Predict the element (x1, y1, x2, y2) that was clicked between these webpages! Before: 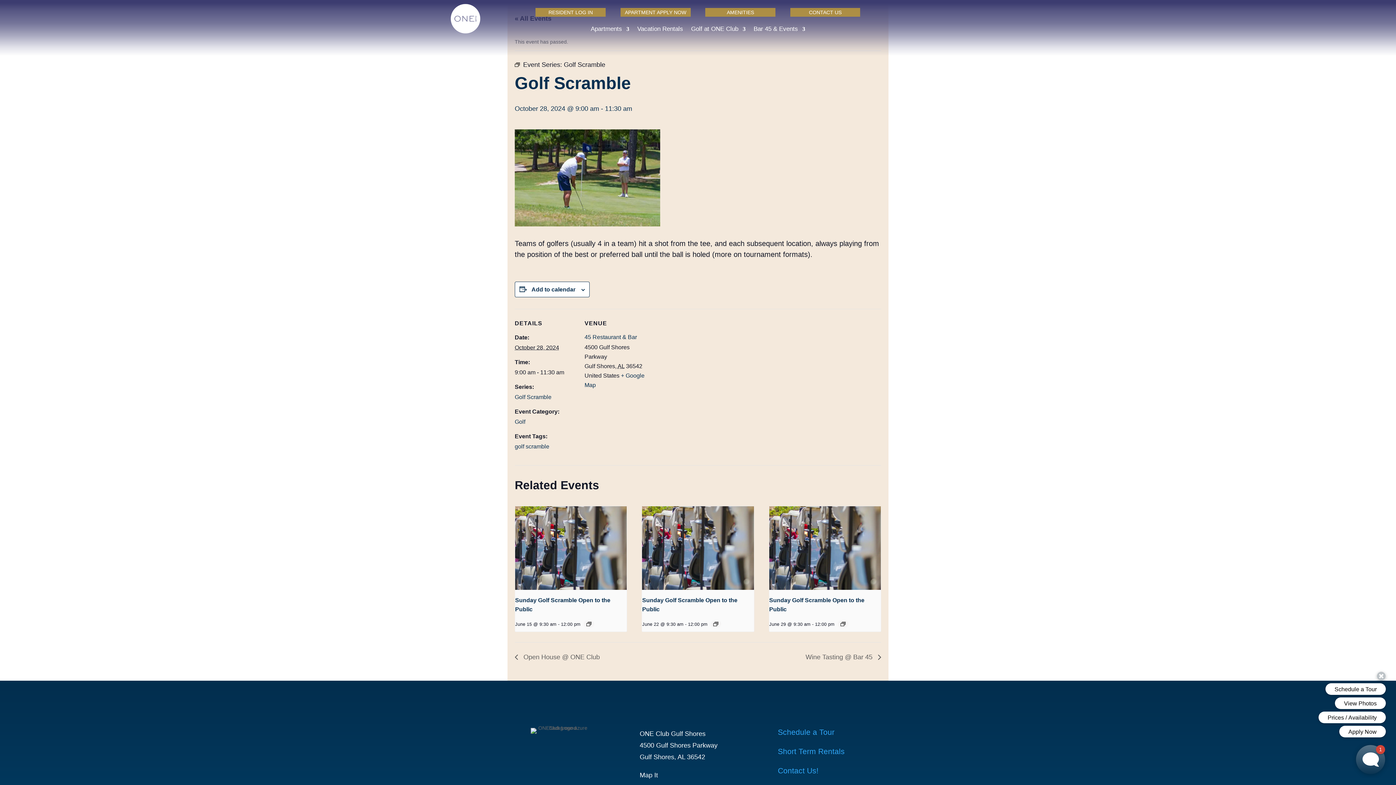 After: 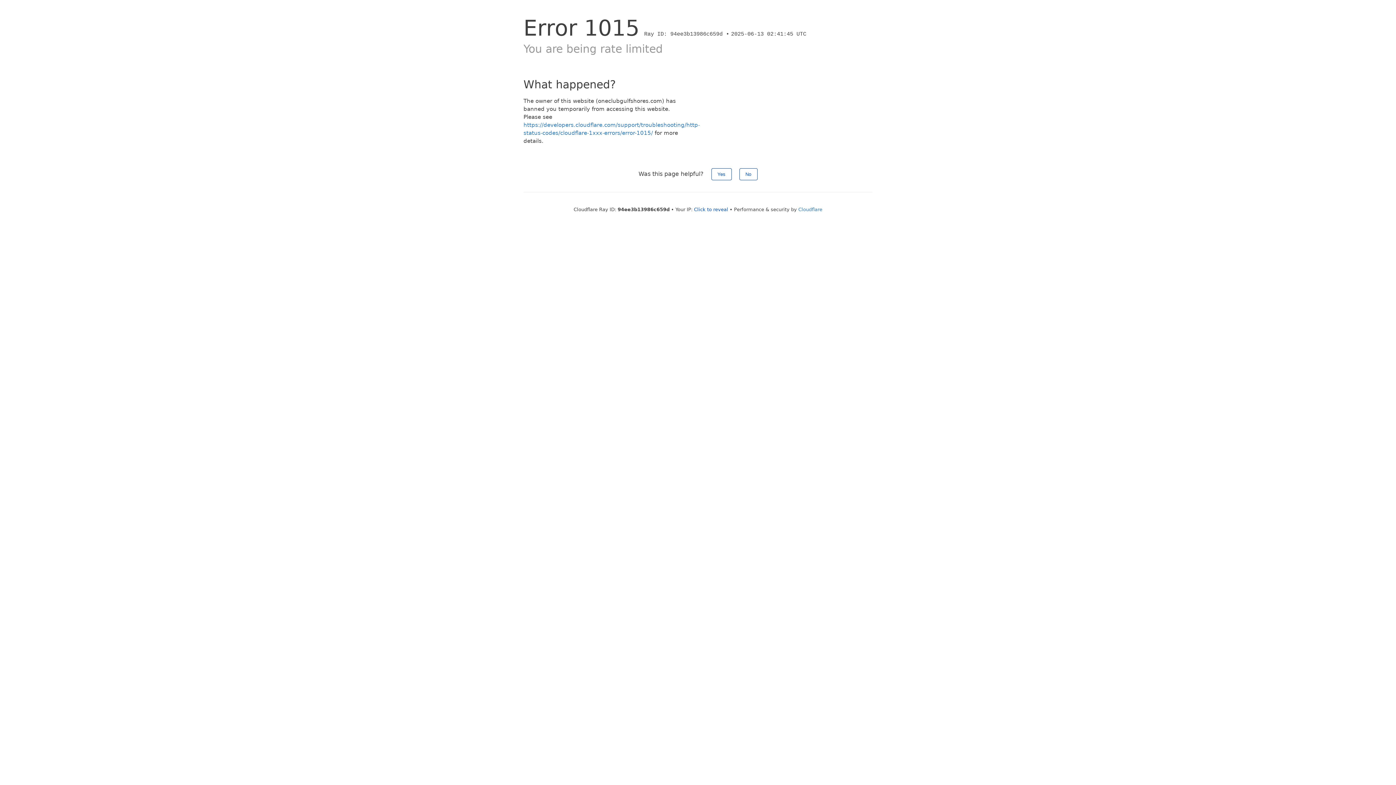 Action: bbox: (586, 622, 591, 626)